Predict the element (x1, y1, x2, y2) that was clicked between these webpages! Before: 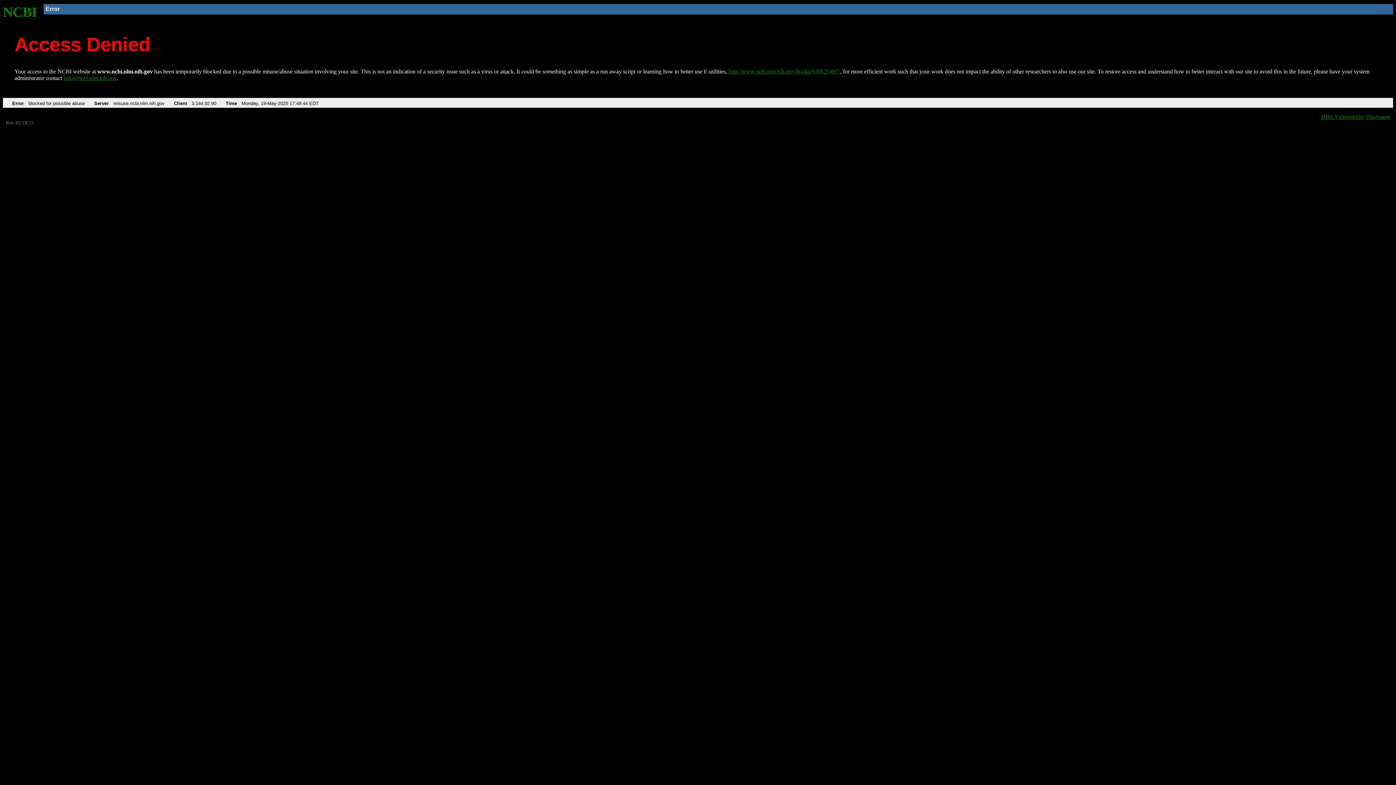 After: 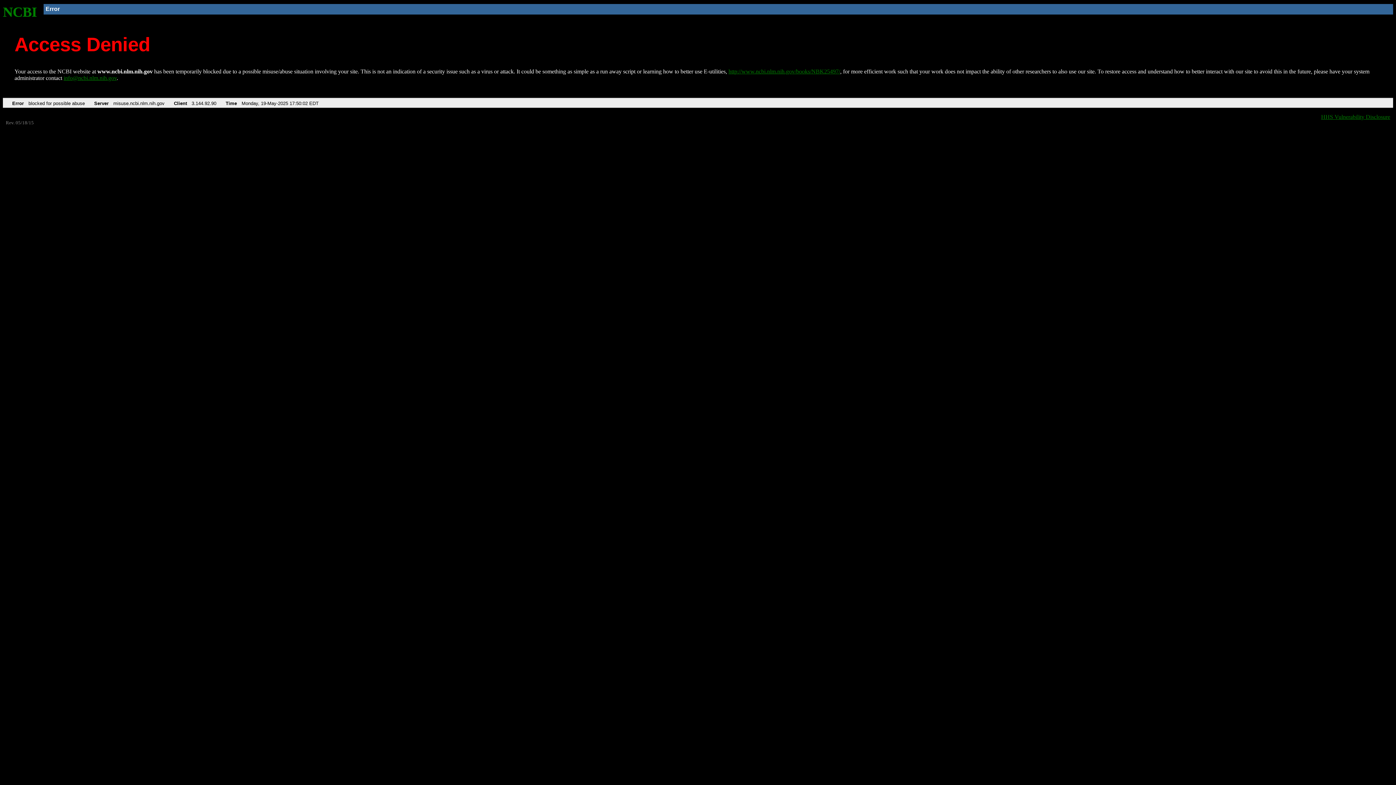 Action: bbox: (728, 68, 840, 74) label: http://www.ncbi.nlm.nih.gov/books/NBK25497/